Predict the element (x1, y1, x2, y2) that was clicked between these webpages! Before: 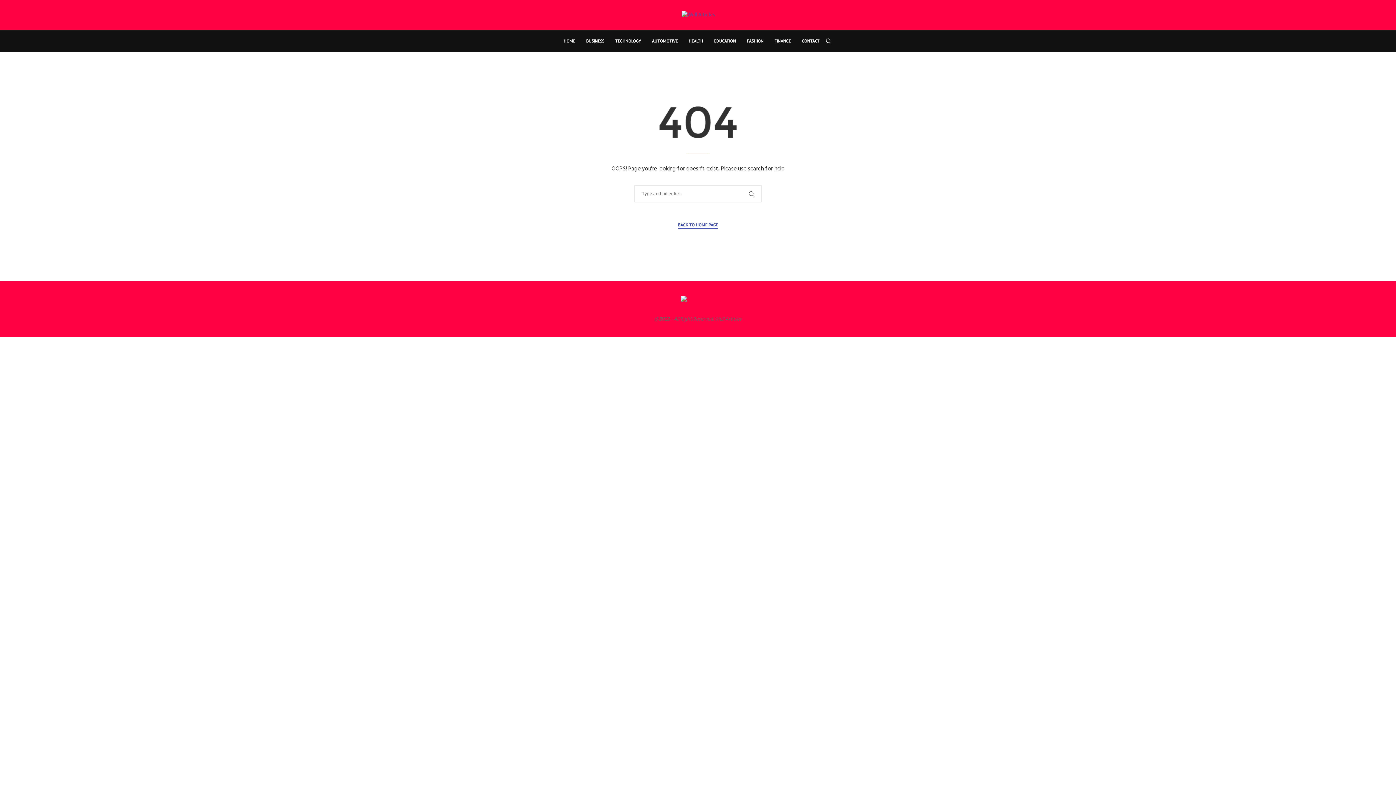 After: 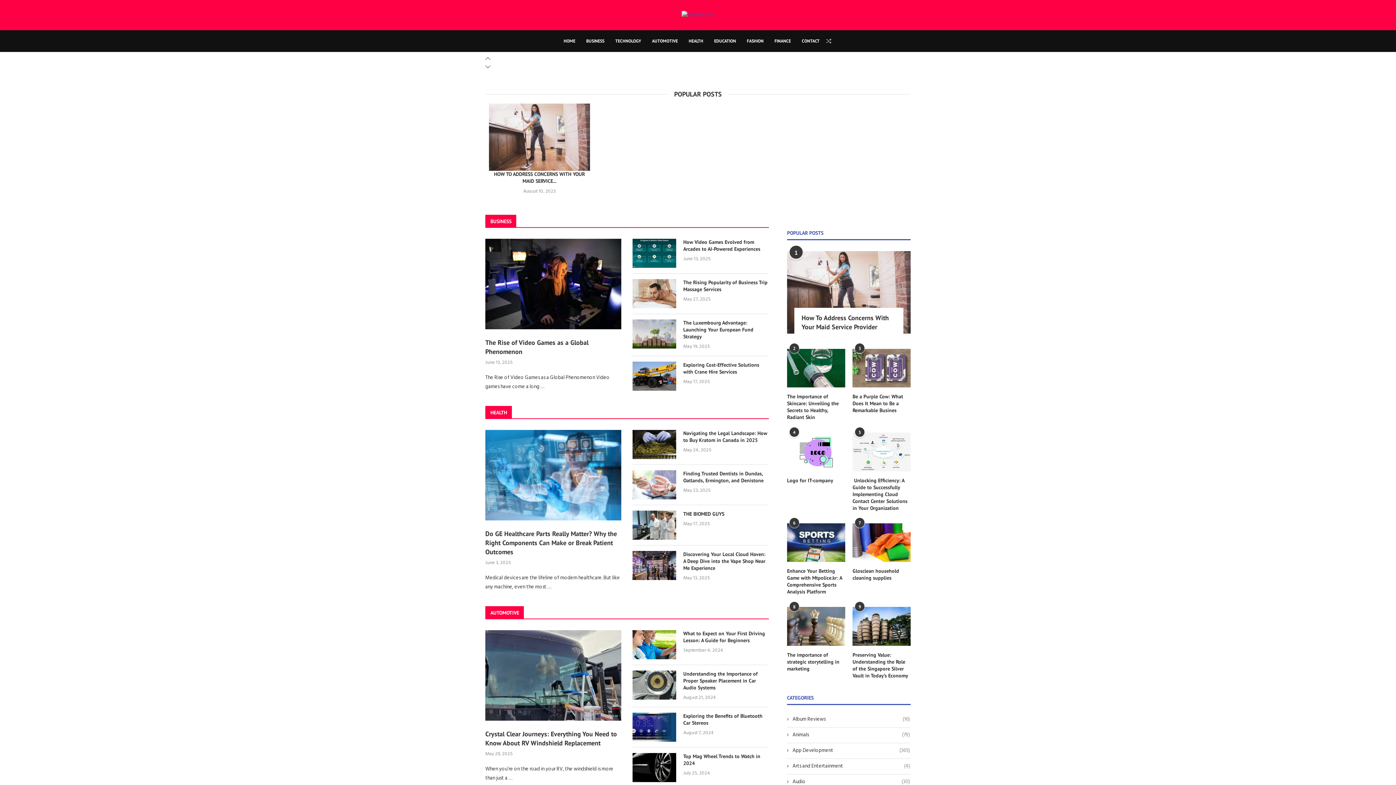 Action: label: BACK TO HOME PAGE bbox: (678, 221, 718, 228)